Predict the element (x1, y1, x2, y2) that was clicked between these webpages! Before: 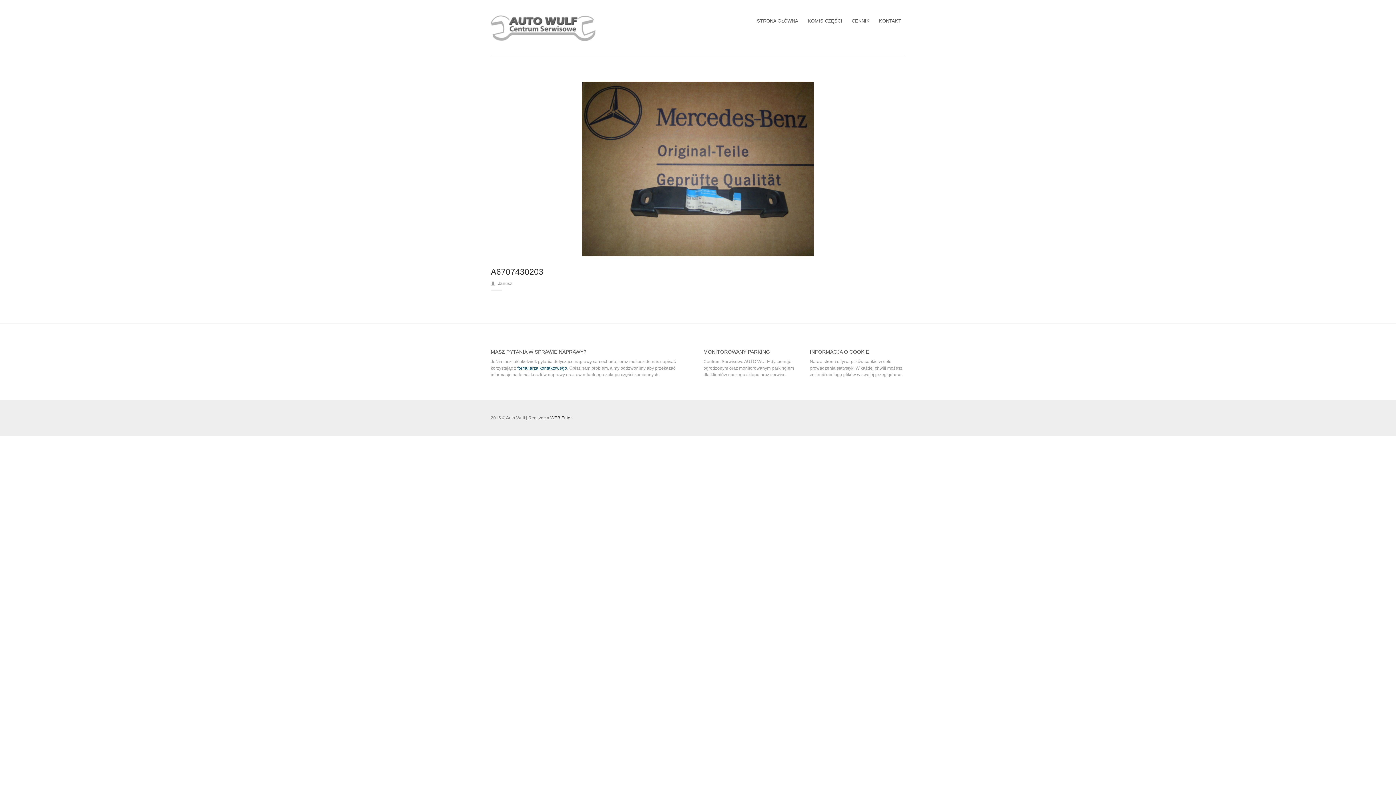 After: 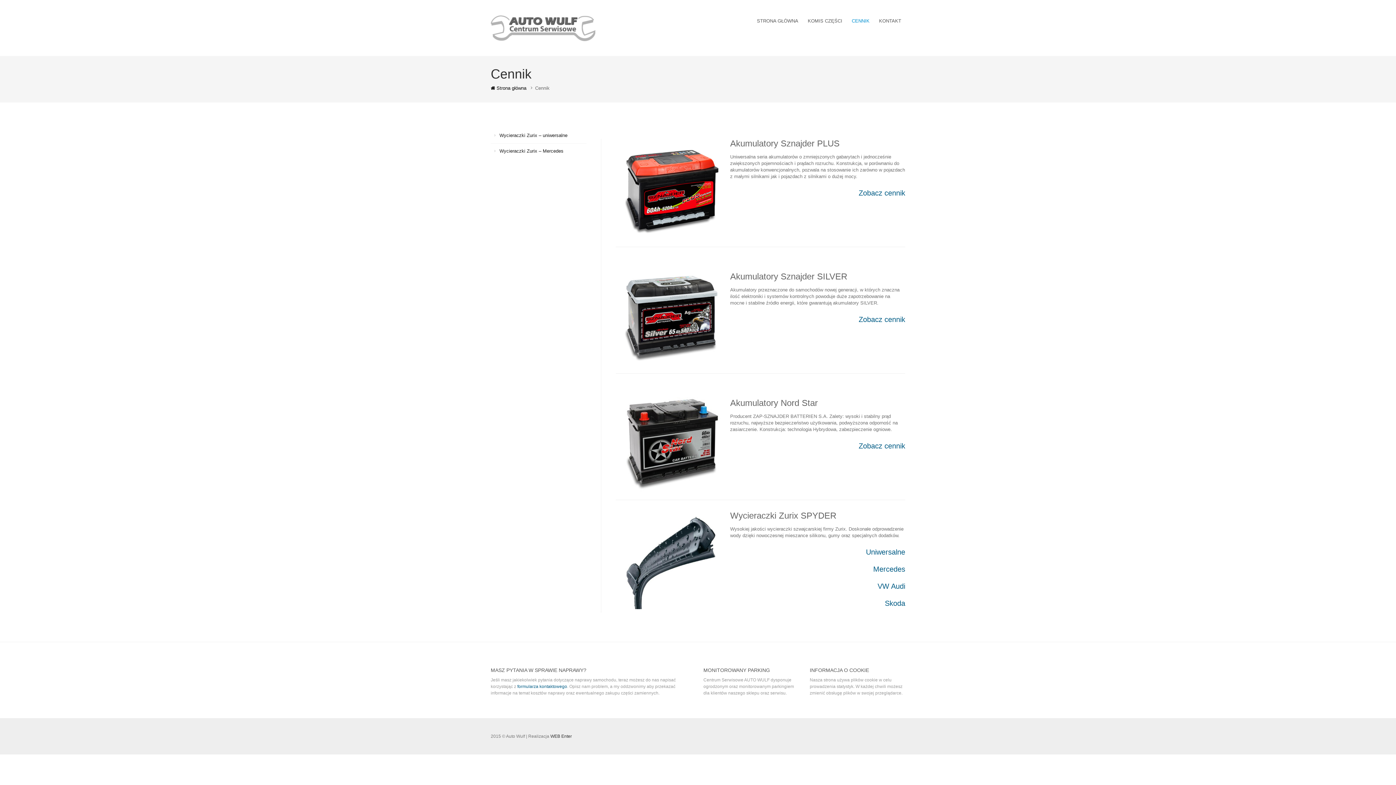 Action: bbox: (848, 14, 873, 27) label: CENNIK